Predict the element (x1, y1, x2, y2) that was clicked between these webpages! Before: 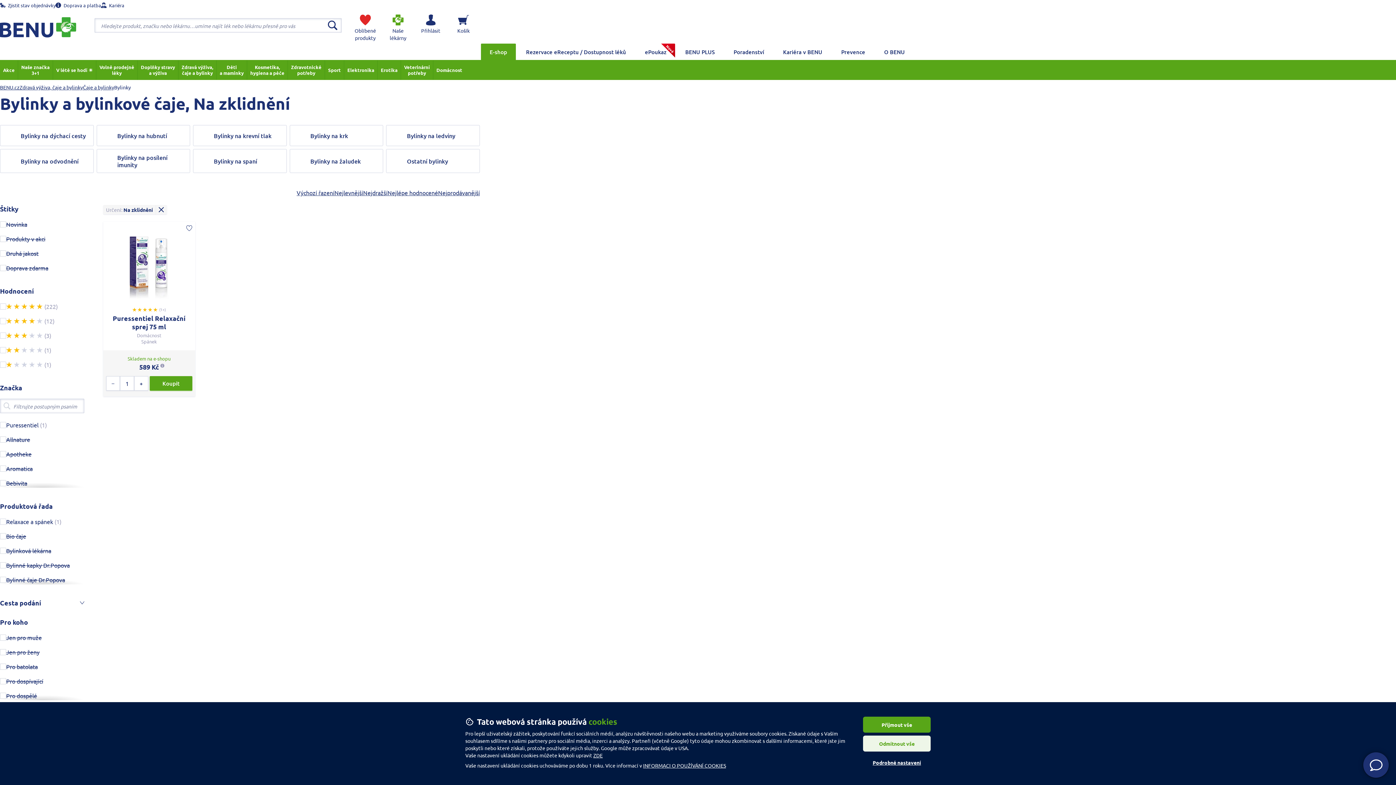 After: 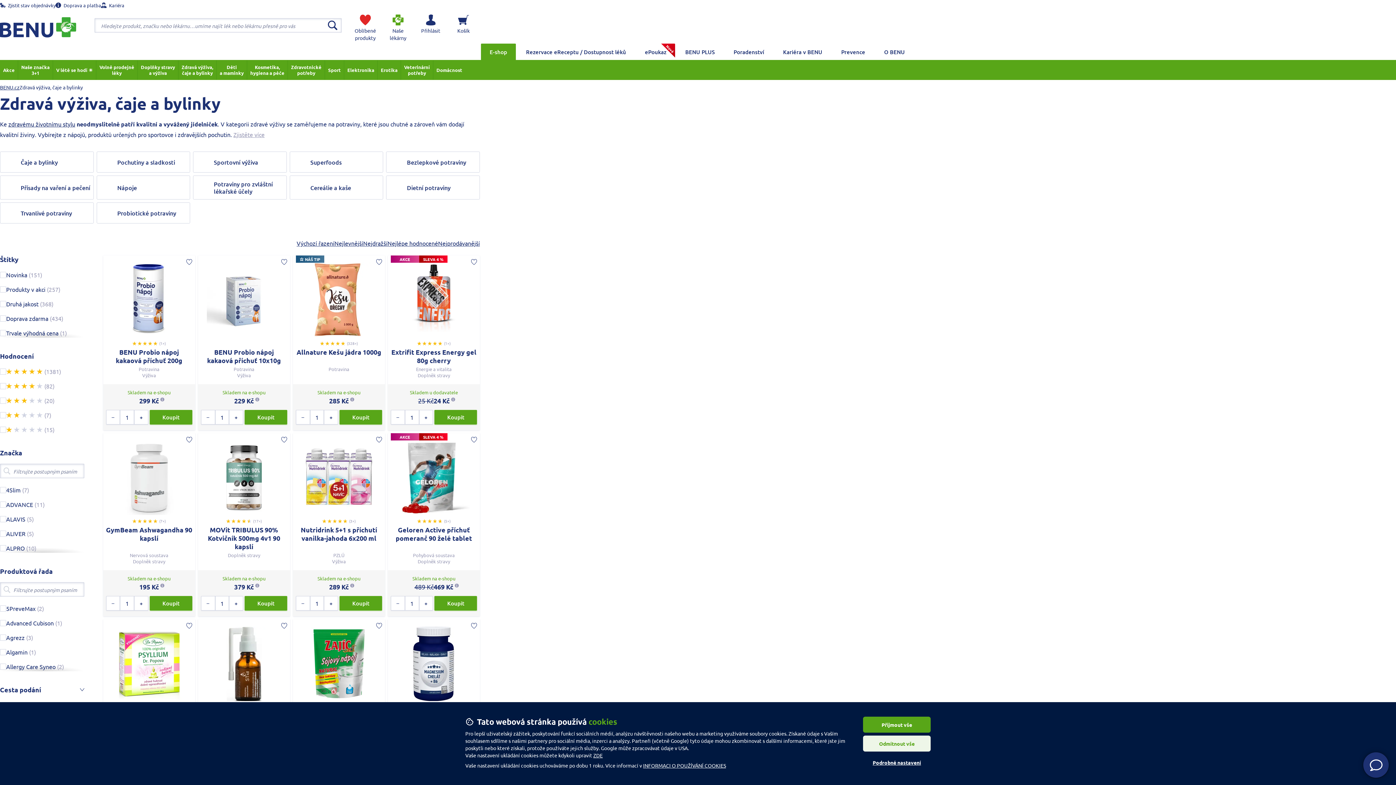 Action: label: Zdravá výživa,
čaje a bylinky bbox: (178, 60, 216, 80)